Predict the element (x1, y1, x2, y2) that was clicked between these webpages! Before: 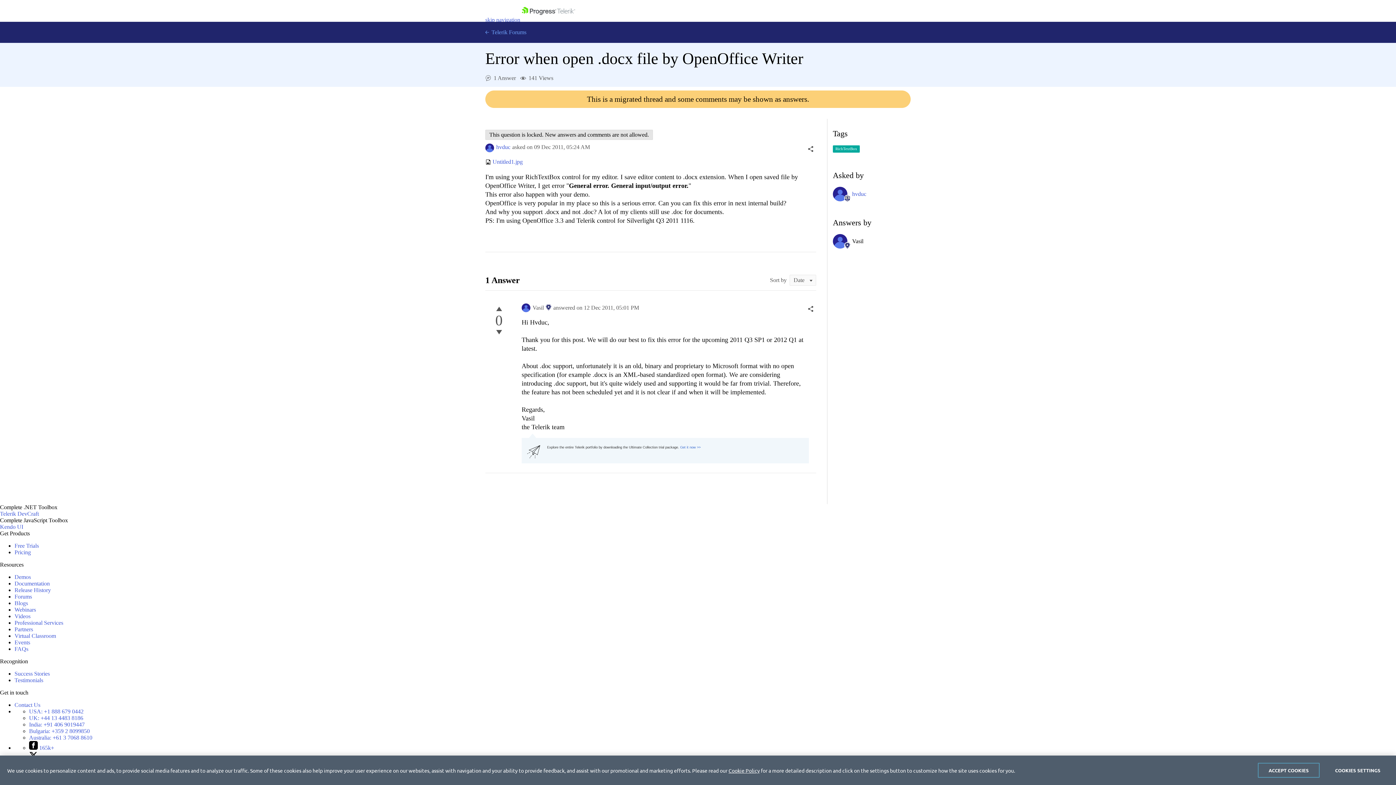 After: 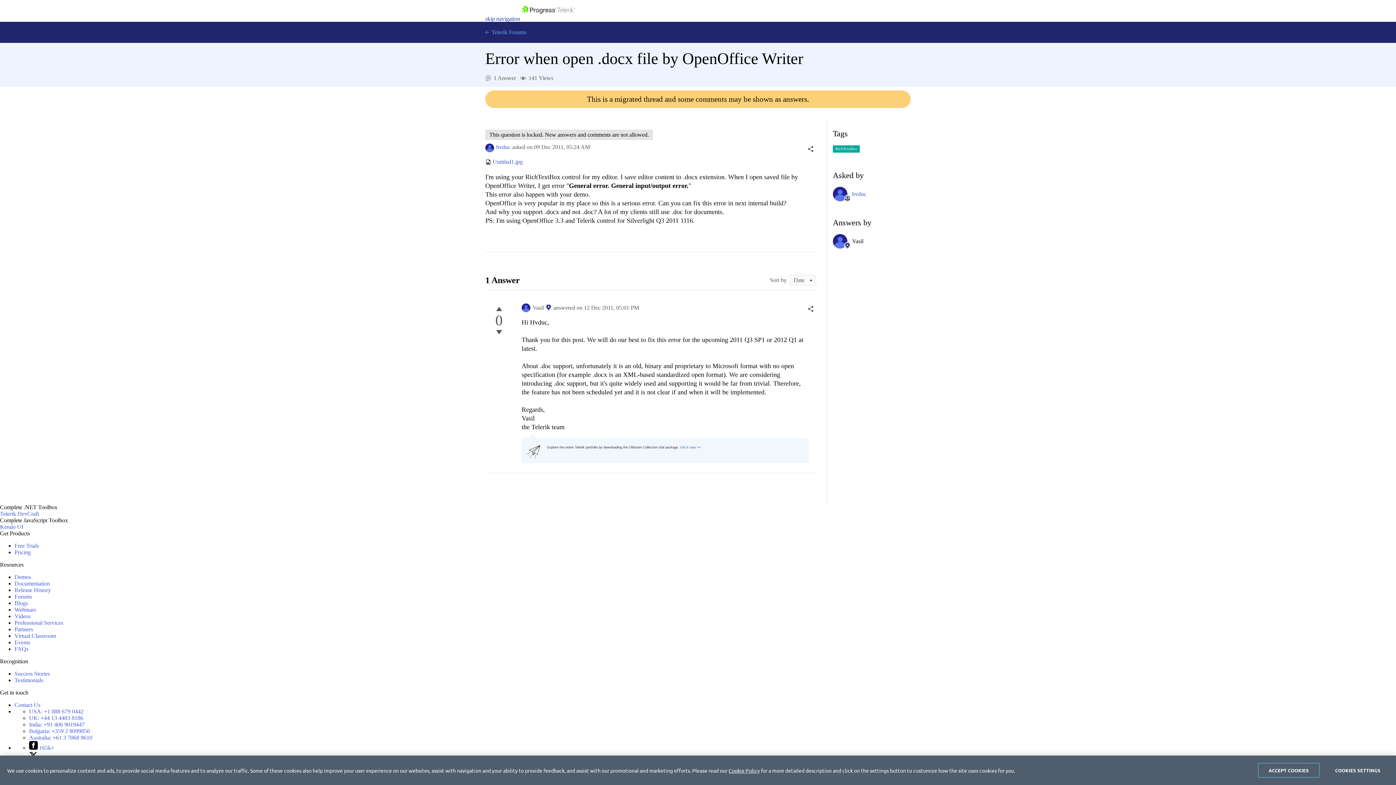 Action: label: skip navigation bbox: (485, 16, 520, 22)